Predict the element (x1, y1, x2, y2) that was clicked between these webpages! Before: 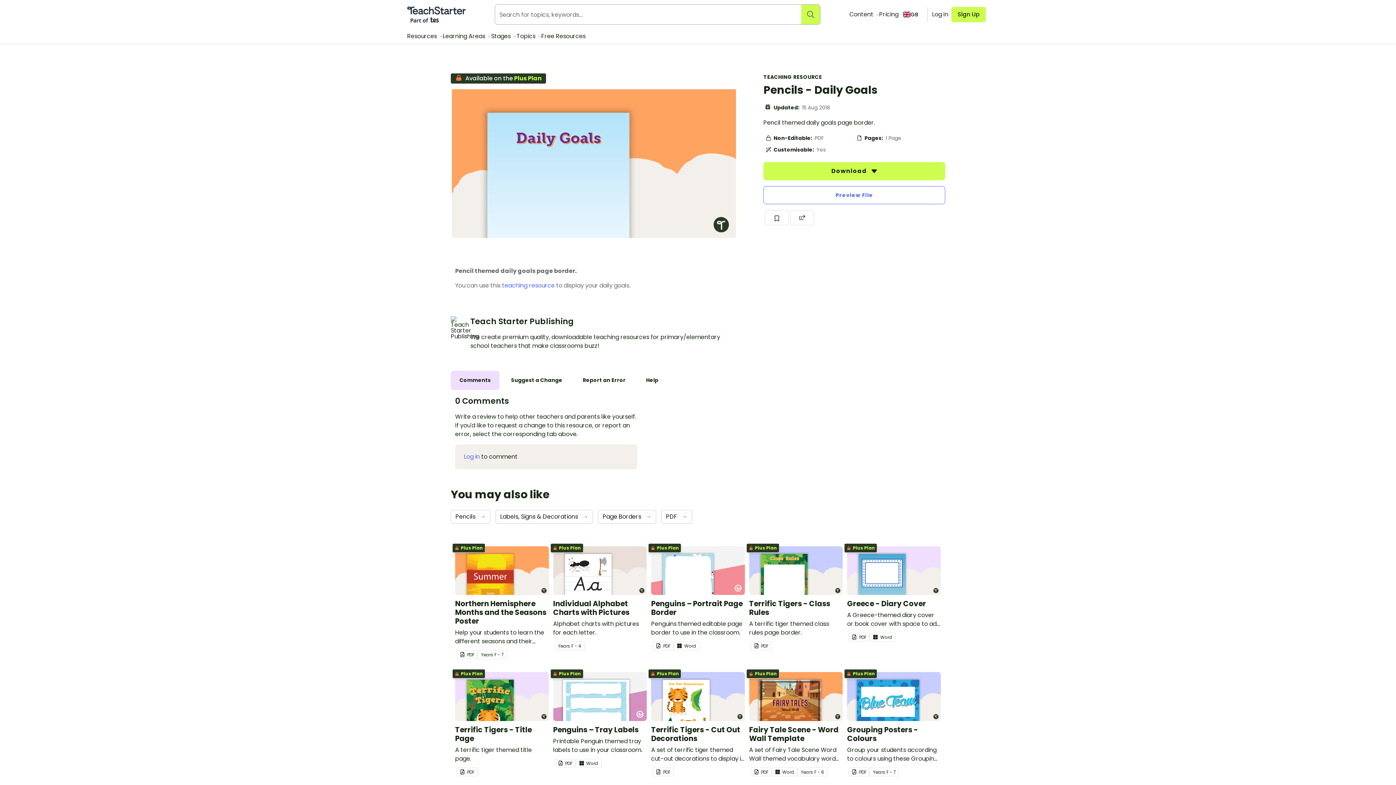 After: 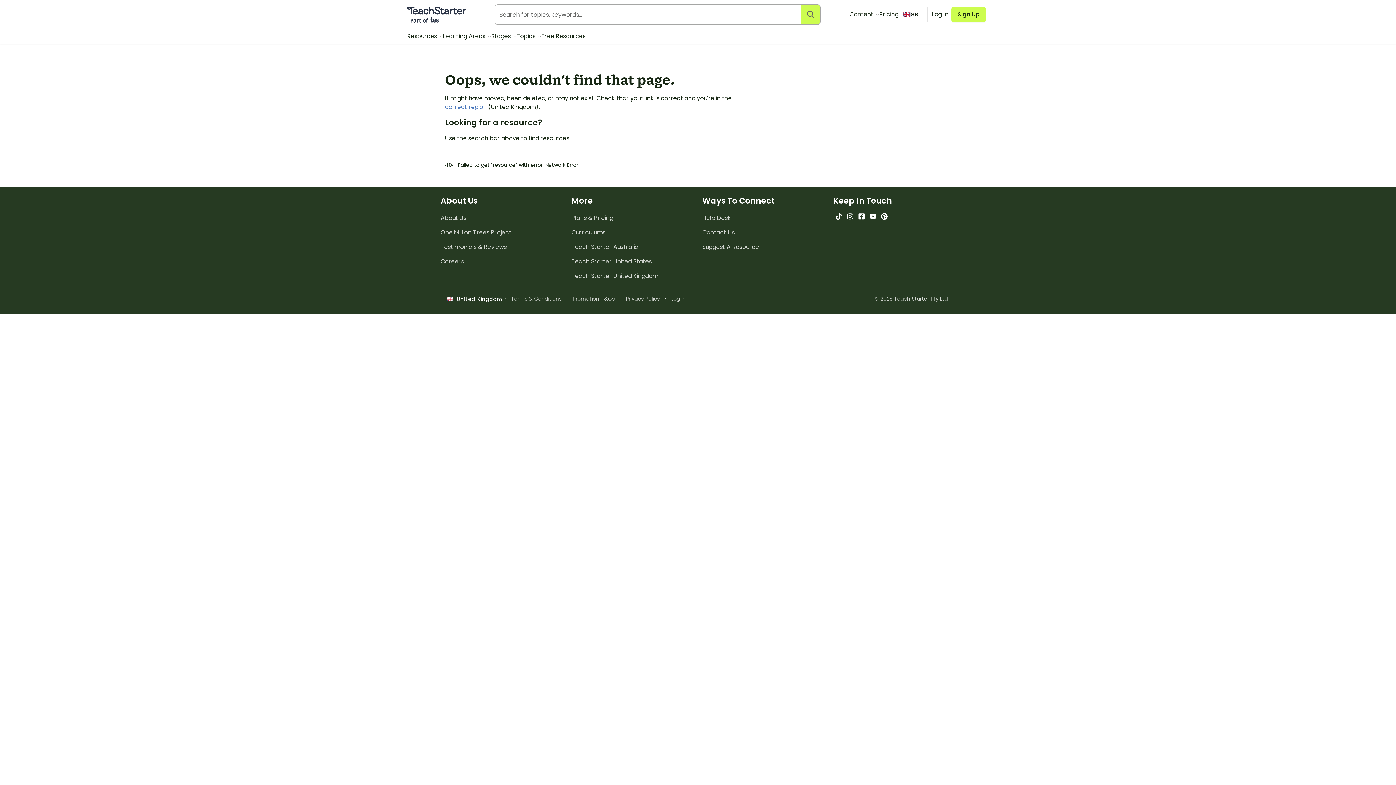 Action: bbox: (651, 672, 745, 785) label:  Plus Plan
Terrific Tigers - Cut Out Decorations

A set of terrific tiger themed cut-out decorations to display in the classroom.

 
PDF